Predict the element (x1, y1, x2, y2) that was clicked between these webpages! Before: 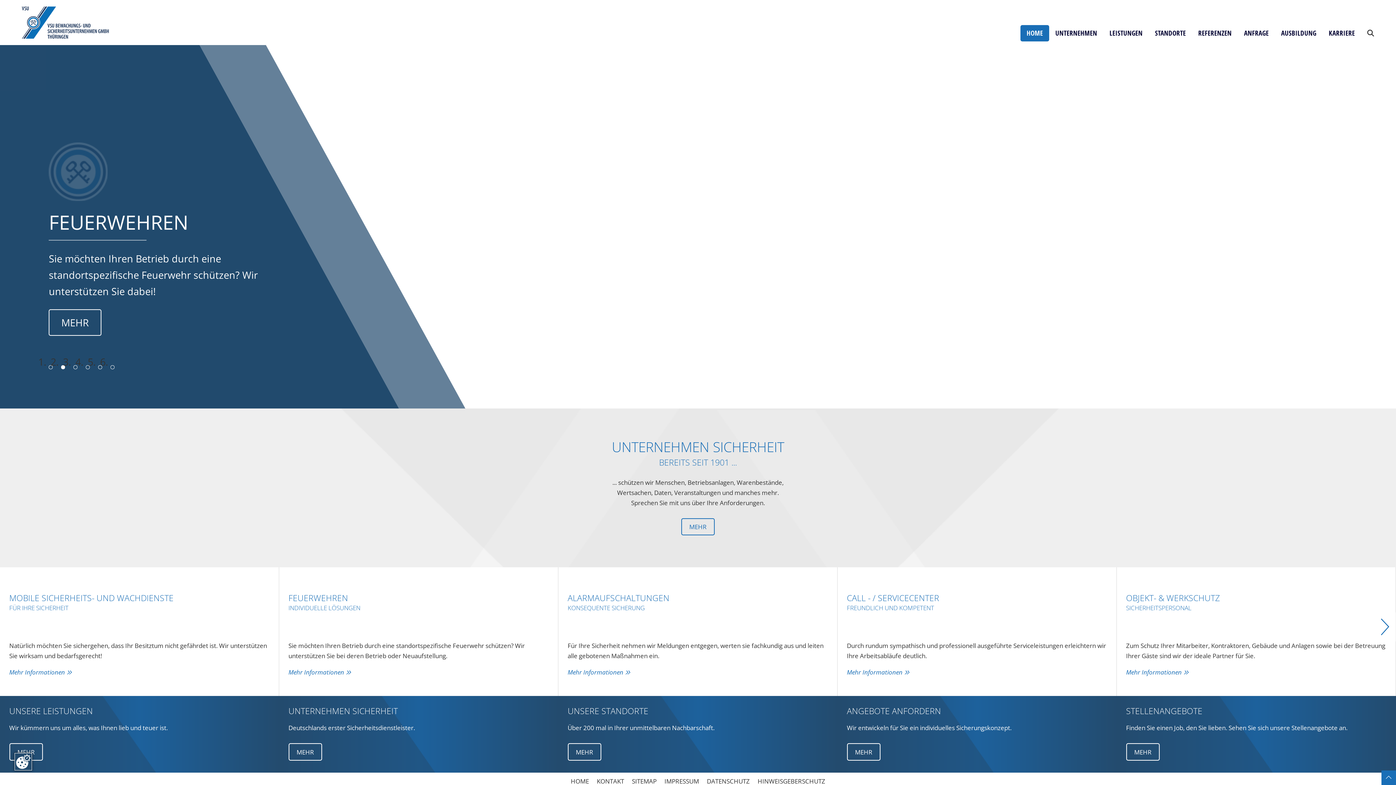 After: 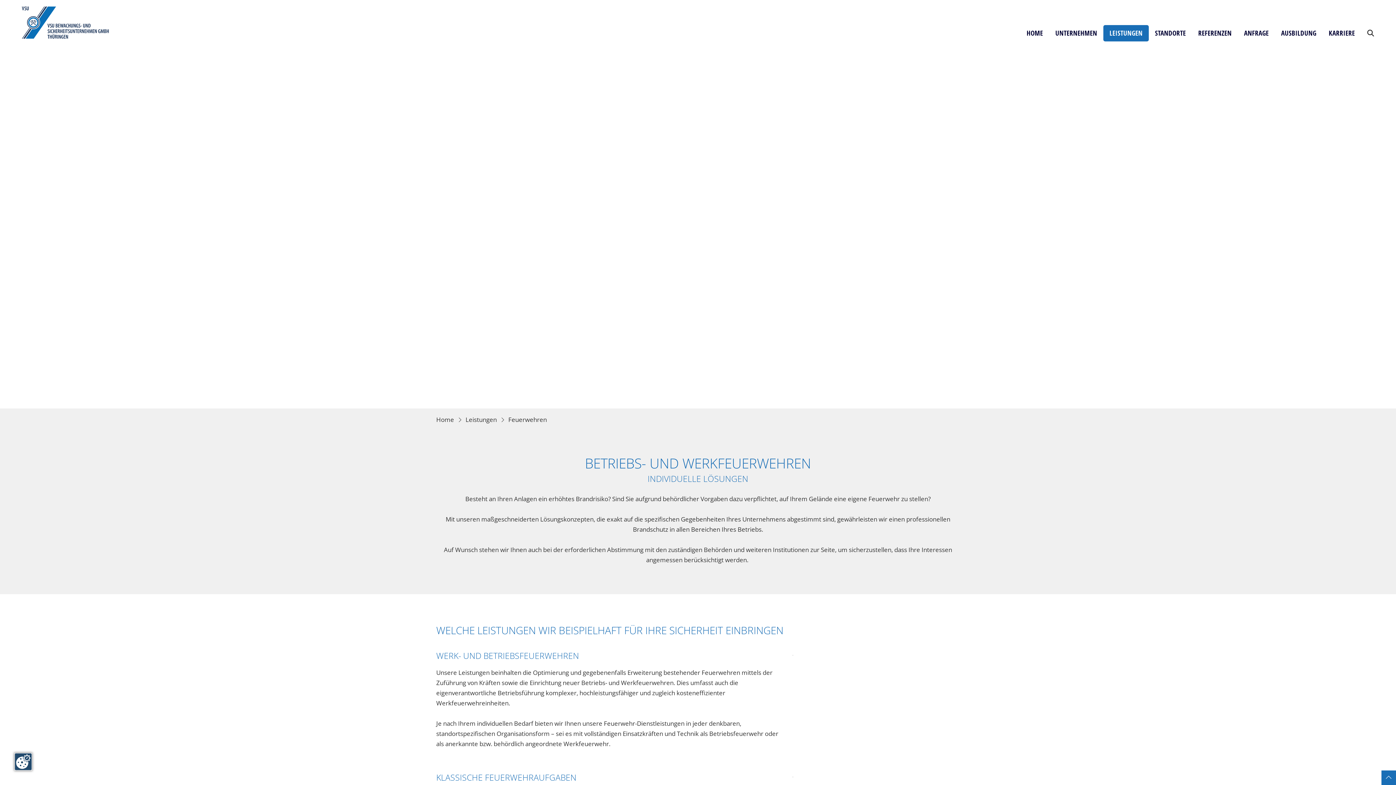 Action: bbox: (288, 667, 548, 677) label: Mehr Informationen 